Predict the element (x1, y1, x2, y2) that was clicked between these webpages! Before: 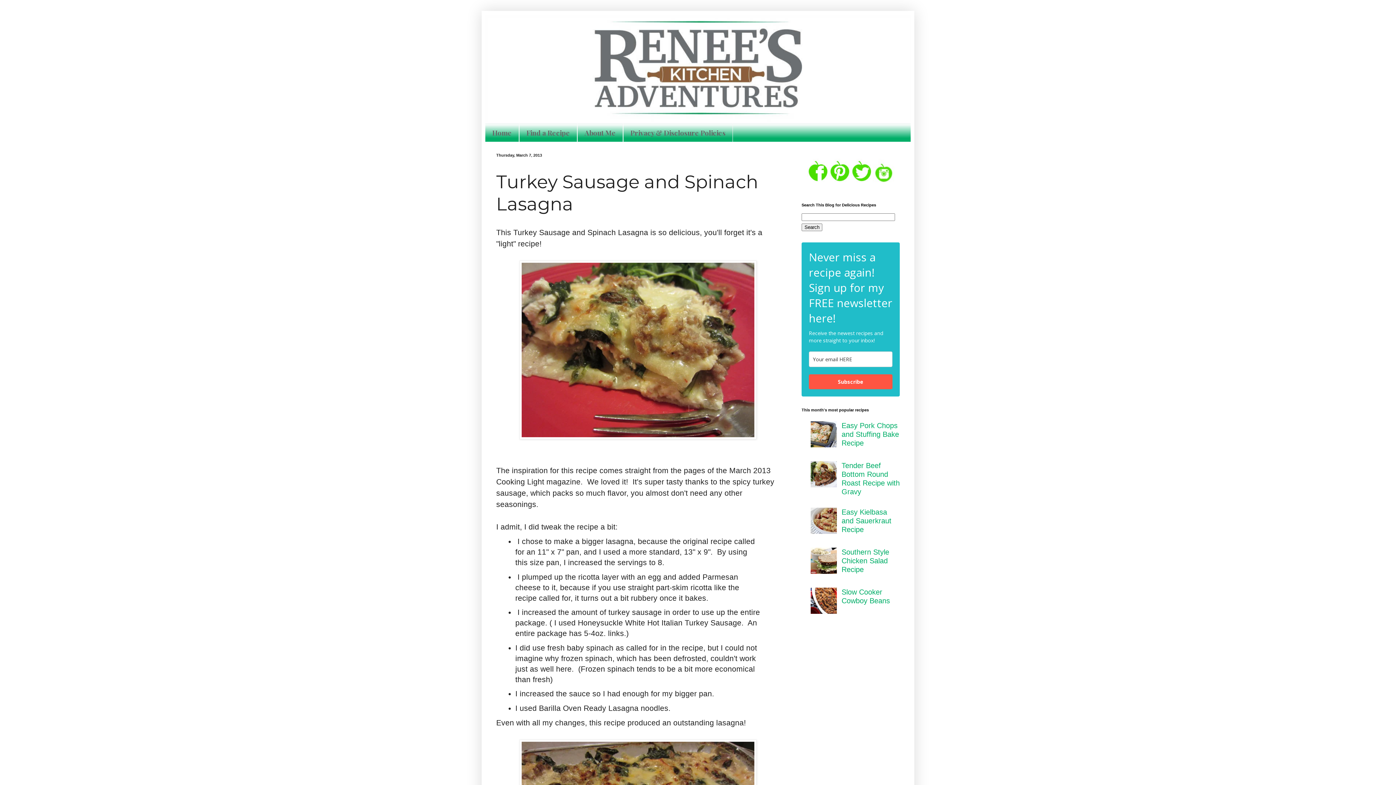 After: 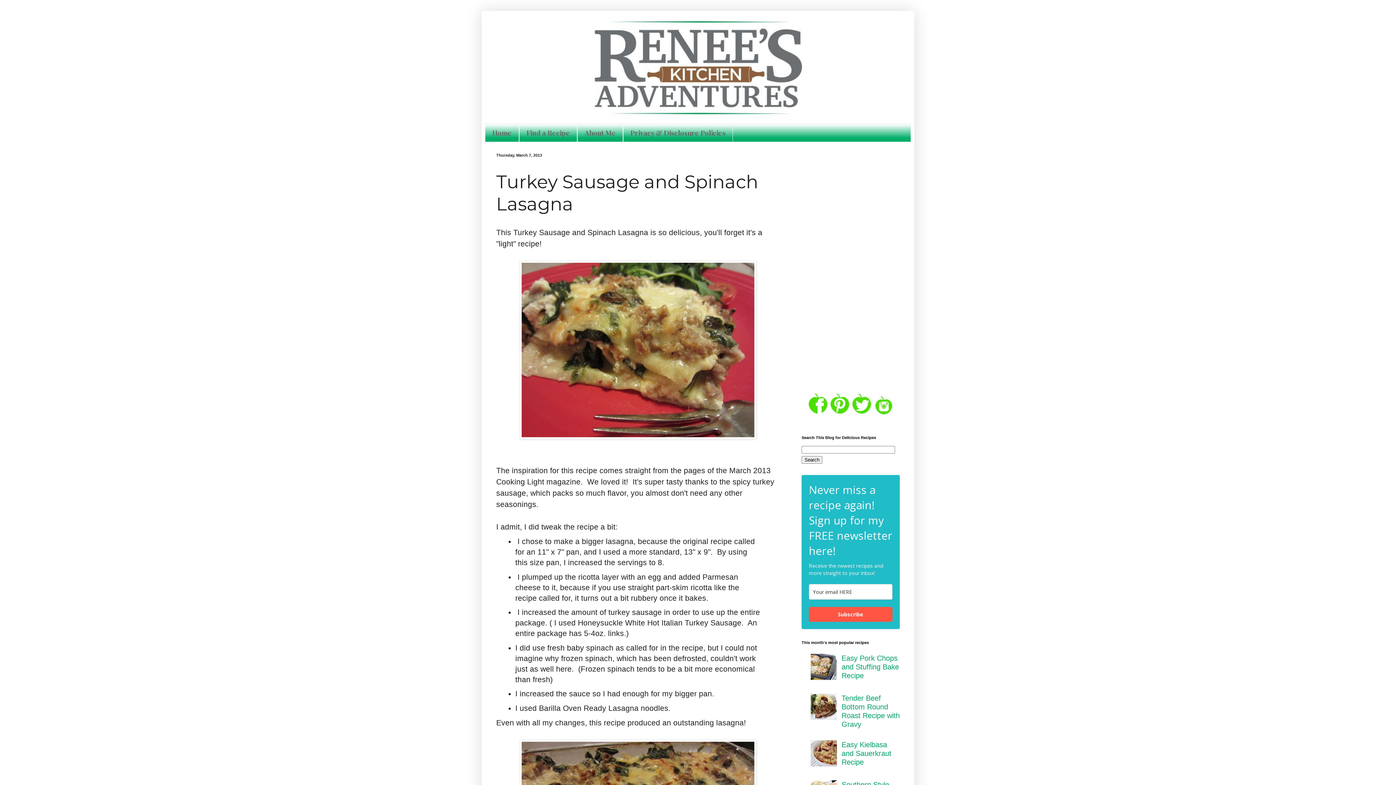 Action: bbox: (810, 481, 840, 489)